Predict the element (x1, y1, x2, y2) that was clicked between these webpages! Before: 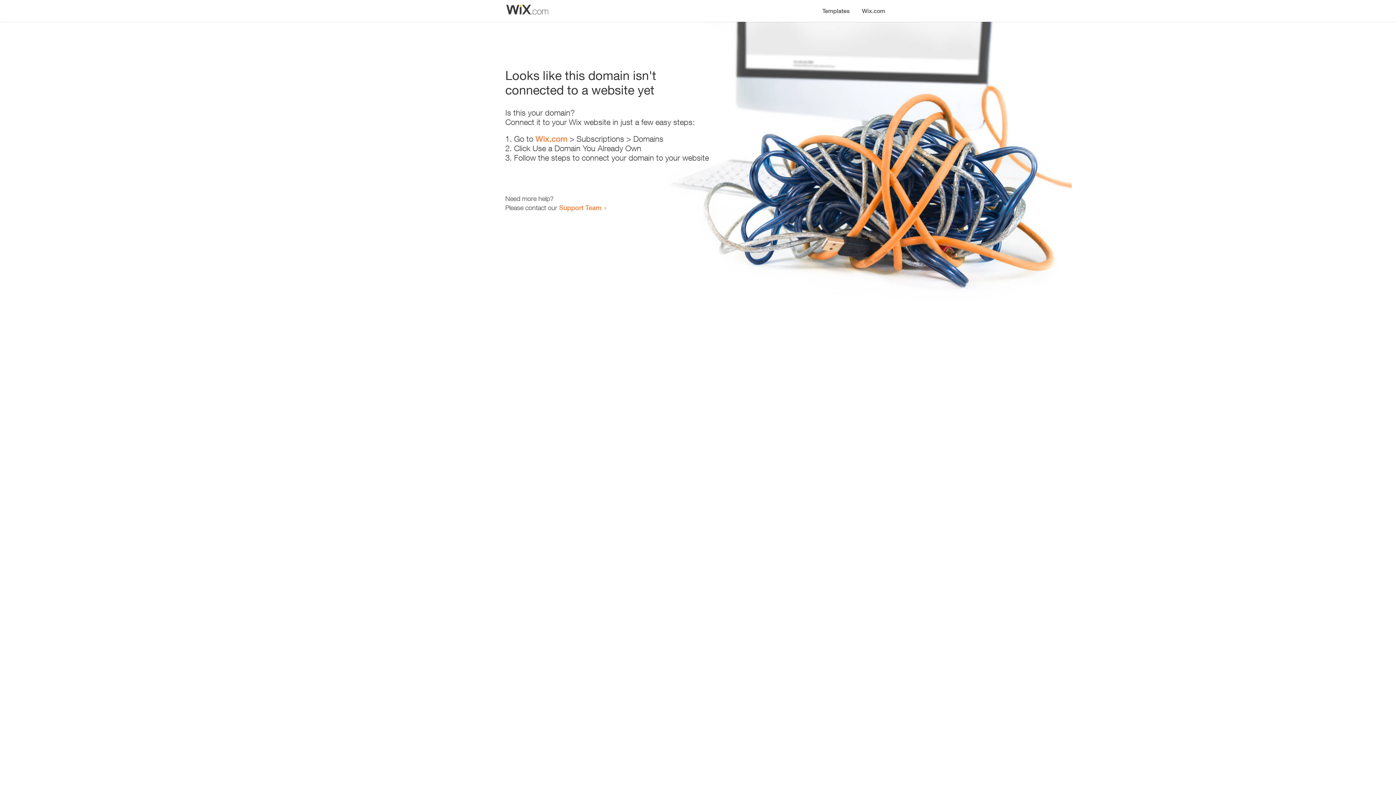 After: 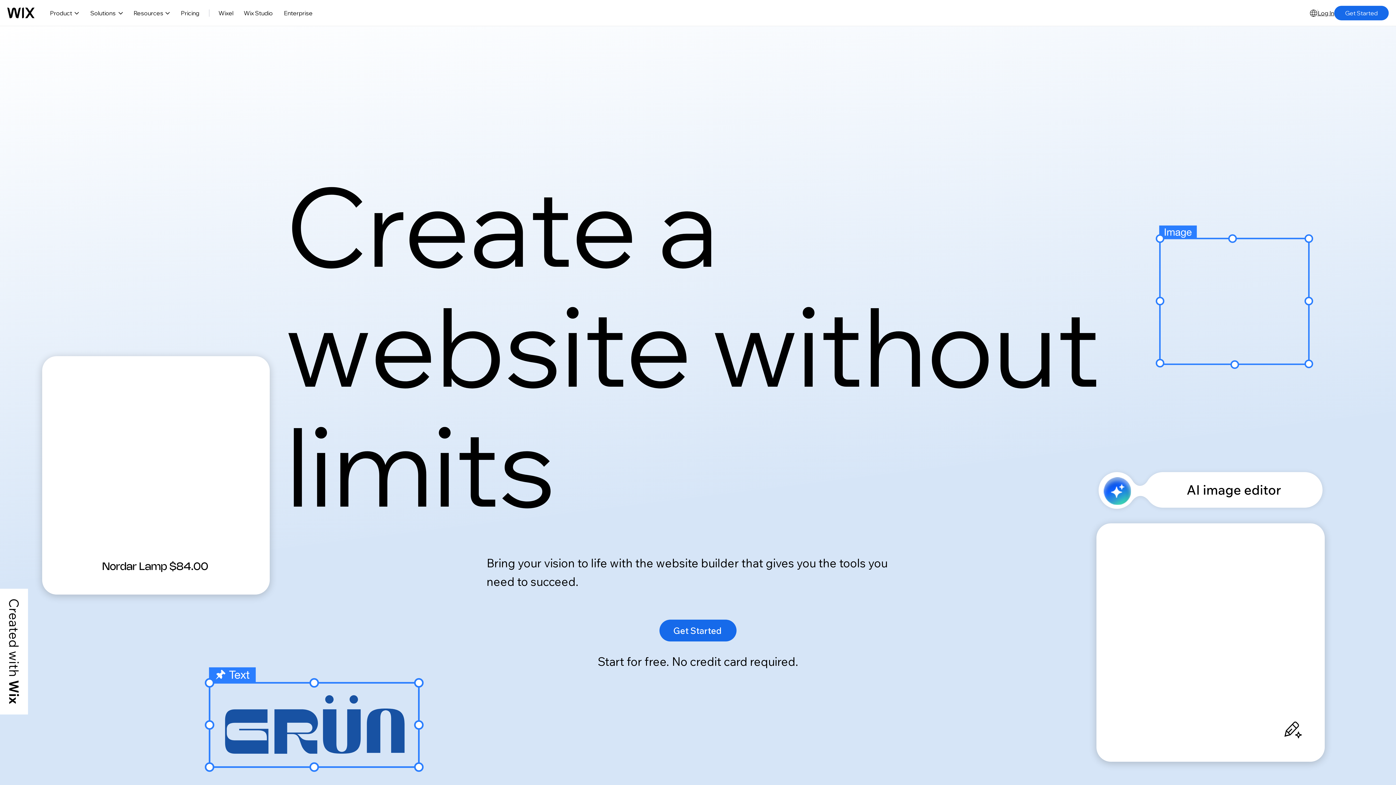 Action: bbox: (535, 134, 567, 143) label: Wix.com